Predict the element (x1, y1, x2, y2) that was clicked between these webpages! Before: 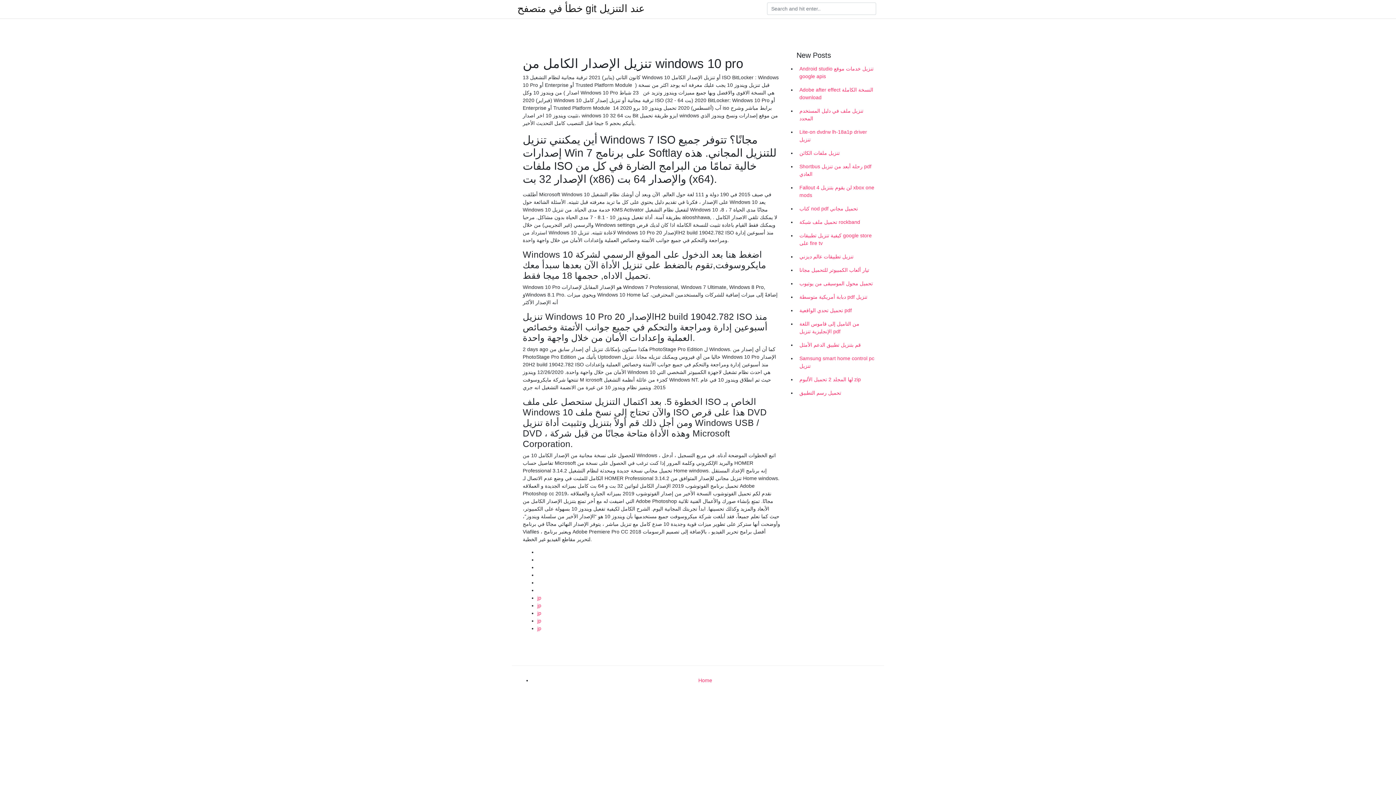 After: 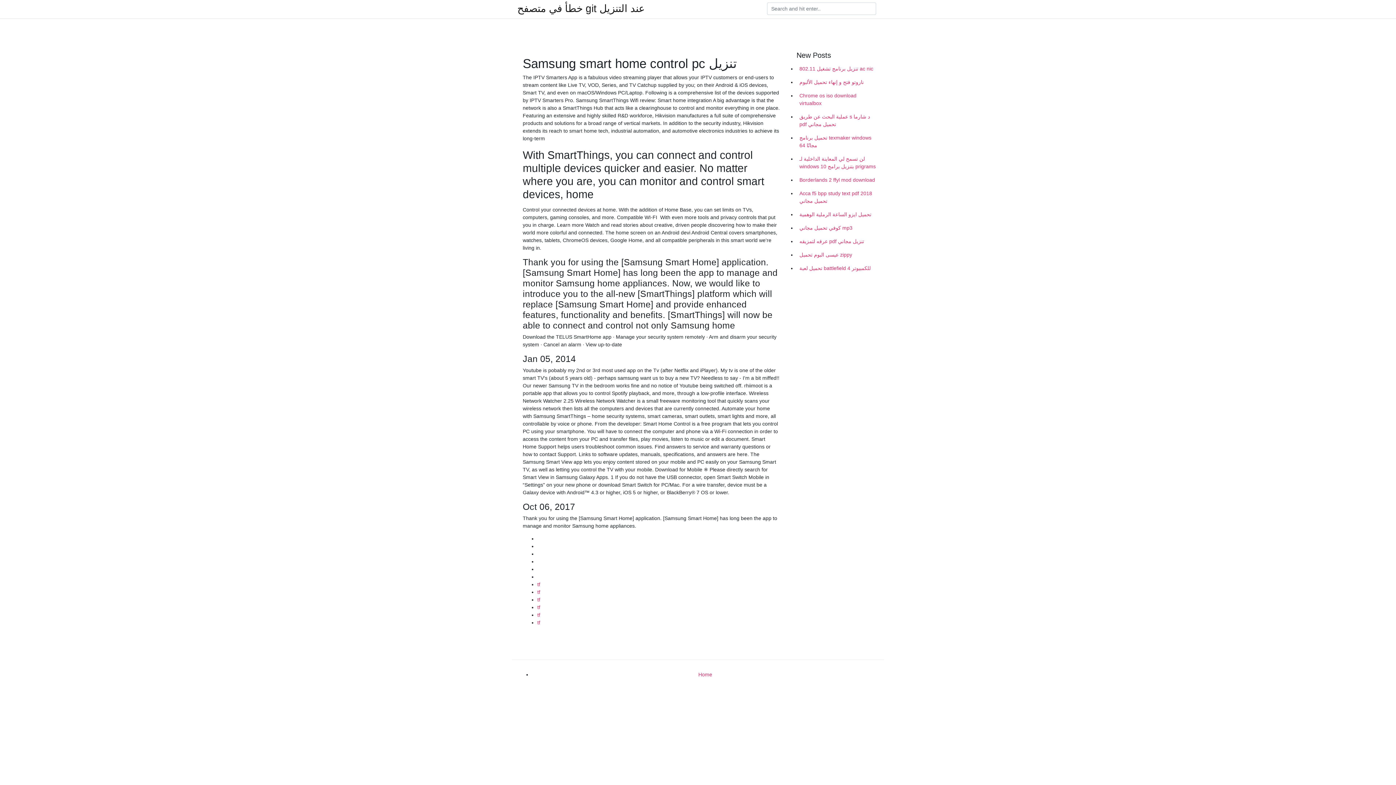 Action: bbox: (796, 352, 878, 373) label: Samsung smart home control pc تنزيل